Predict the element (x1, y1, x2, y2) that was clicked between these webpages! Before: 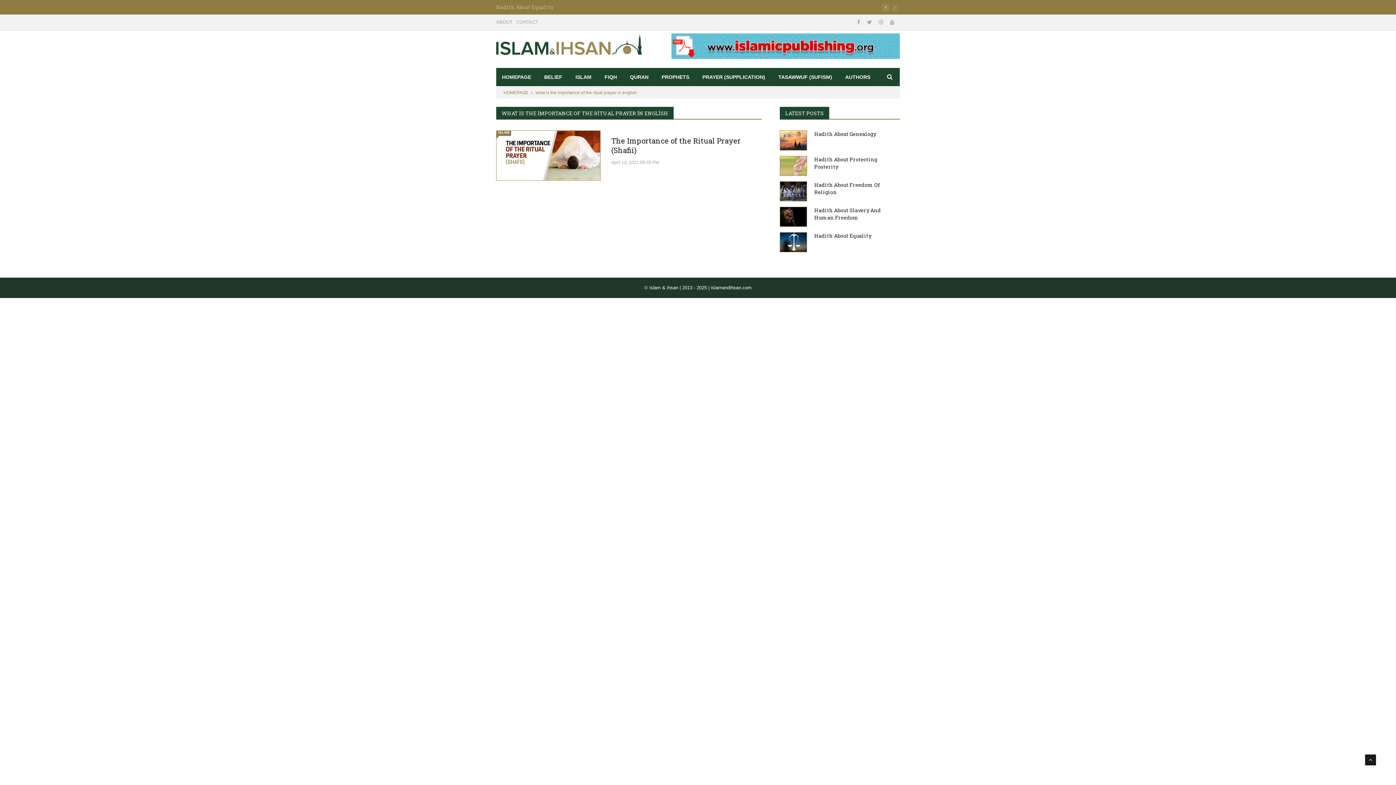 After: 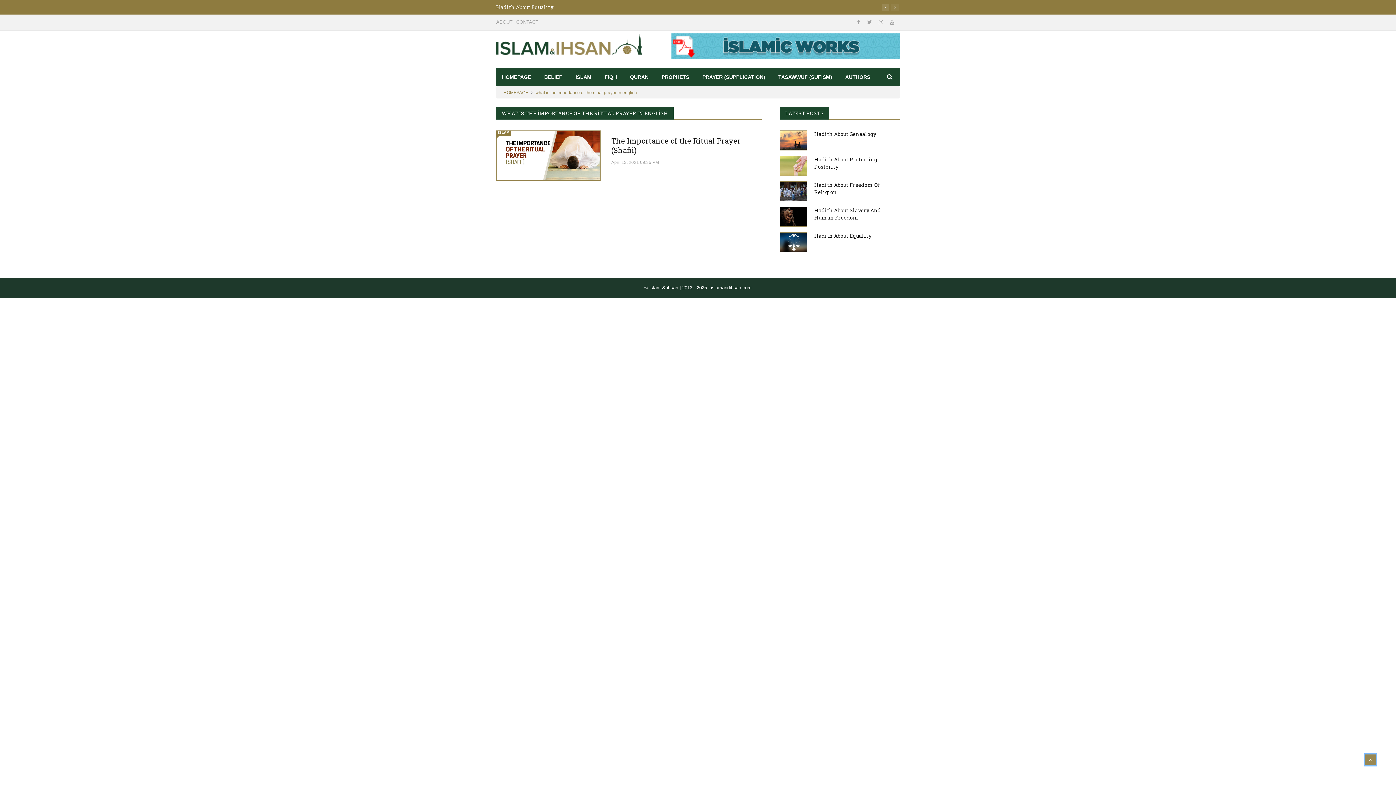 Action: bbox: (1365, 754, 1376, 765)